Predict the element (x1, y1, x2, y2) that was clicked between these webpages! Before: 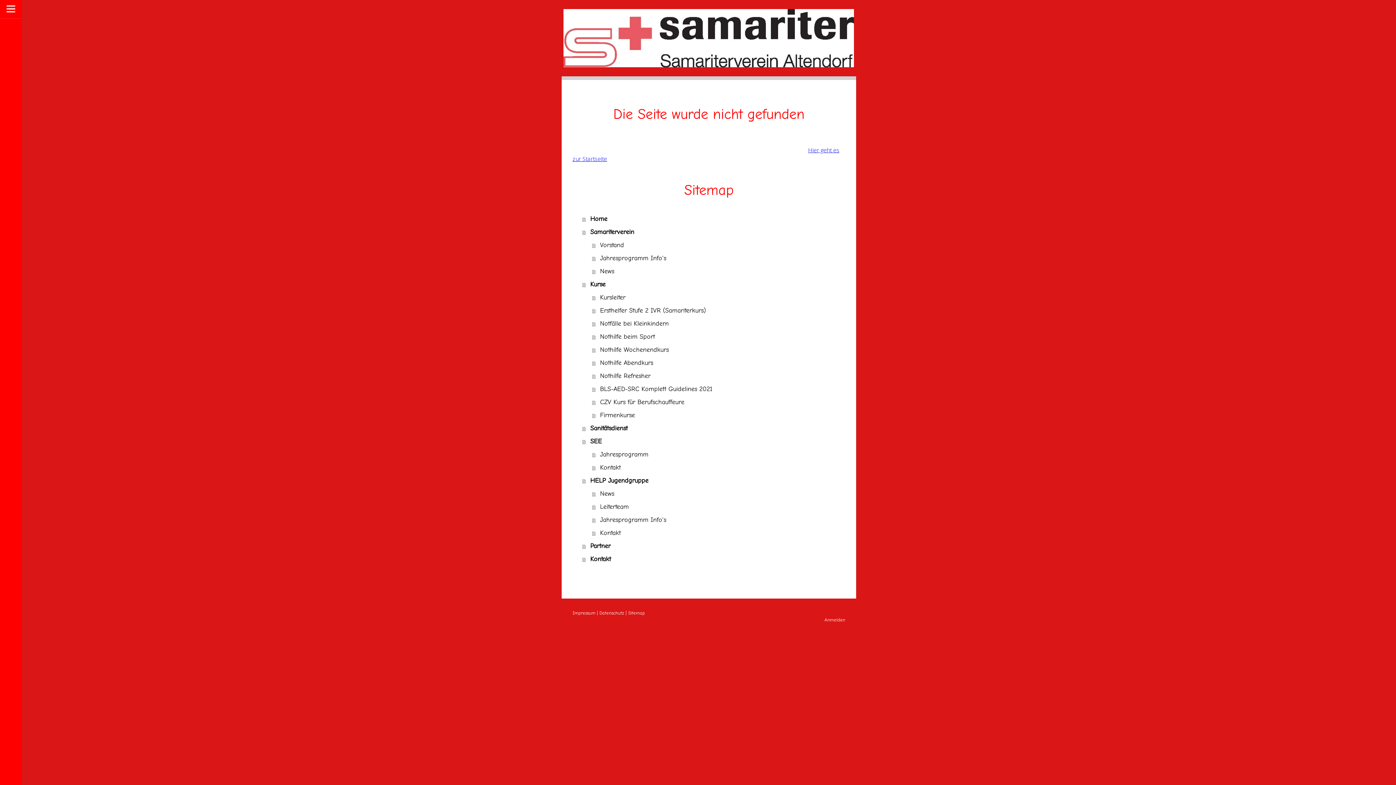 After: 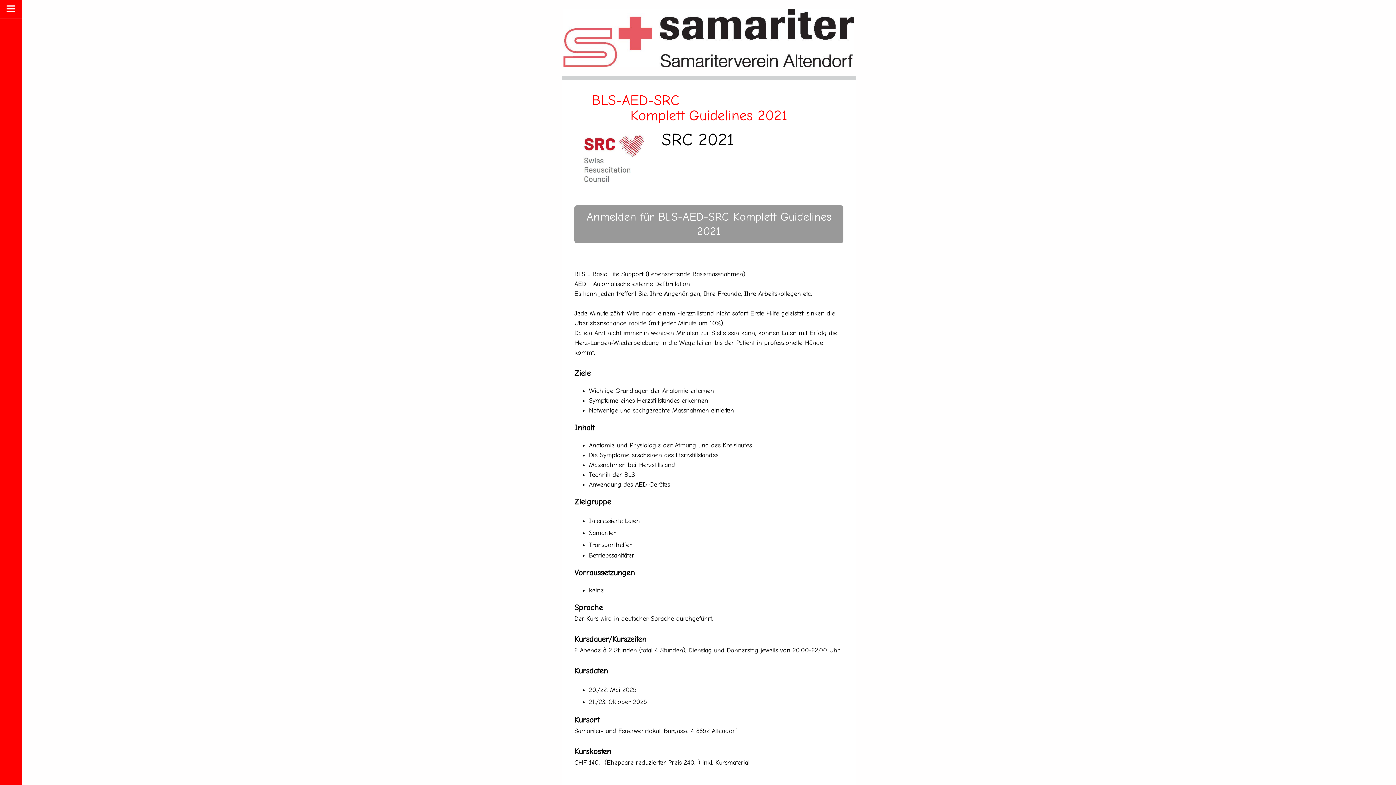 Action: label: BLS-AED-SRC Komplett Guidelines 2021 bbox: (592, 382, 845, 395)